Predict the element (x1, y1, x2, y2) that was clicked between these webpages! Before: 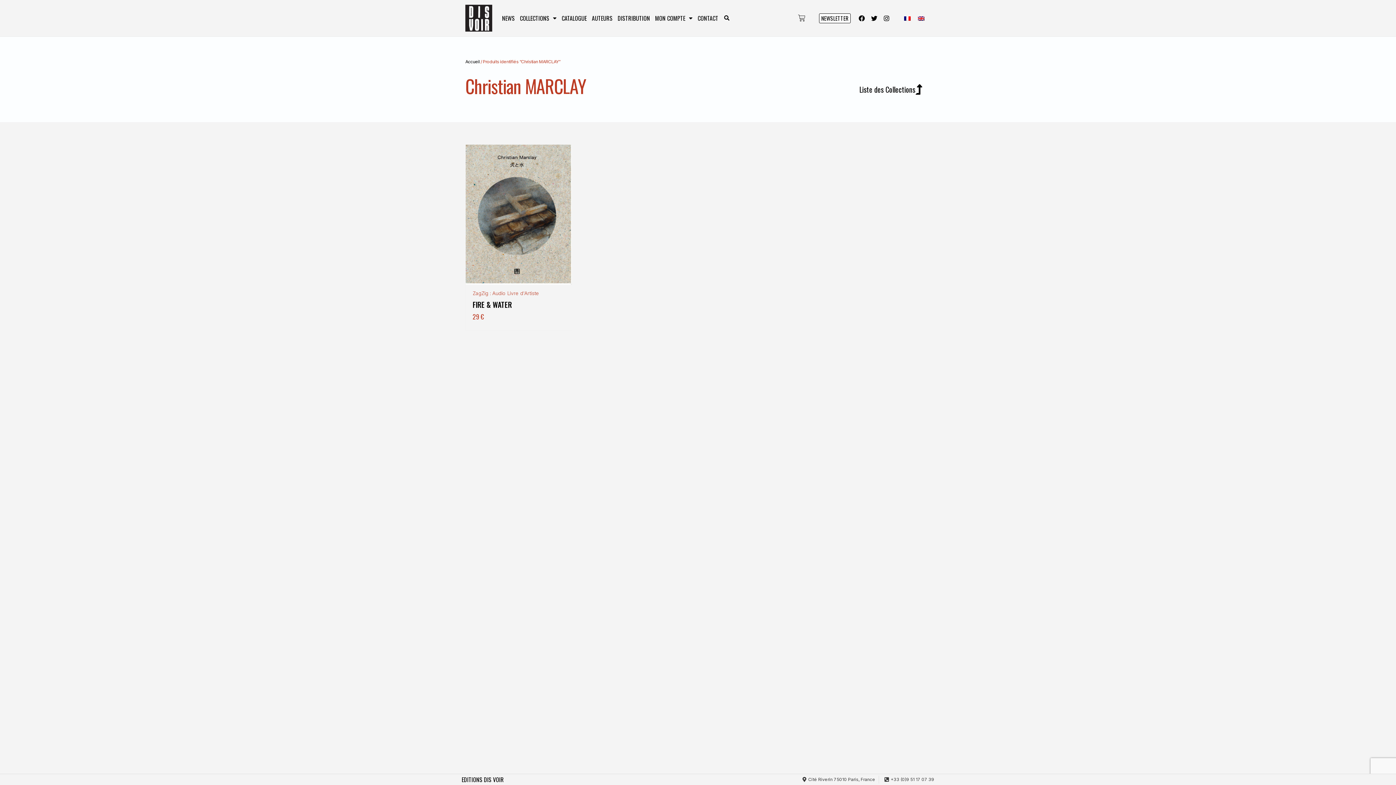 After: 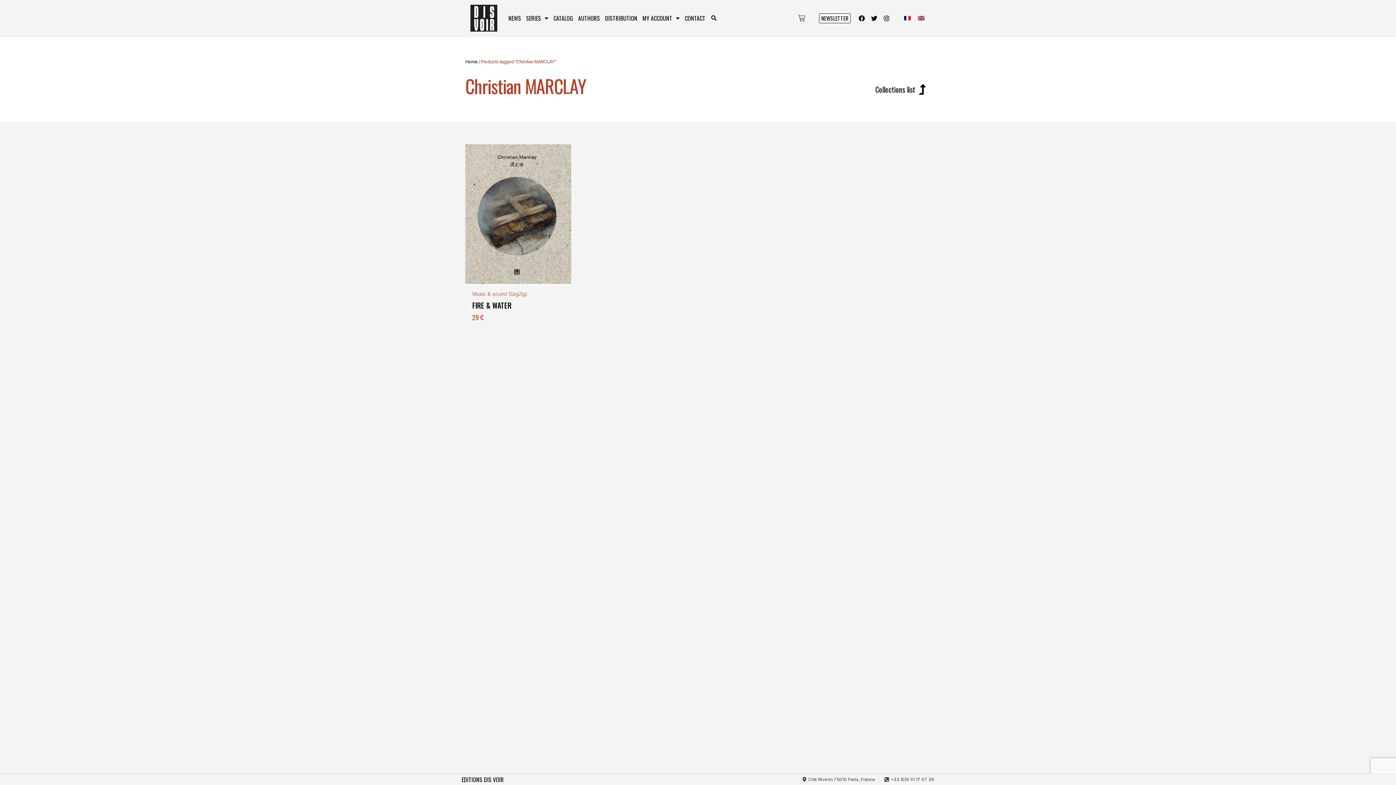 Action: bbox: (914, 13, 928, 23)